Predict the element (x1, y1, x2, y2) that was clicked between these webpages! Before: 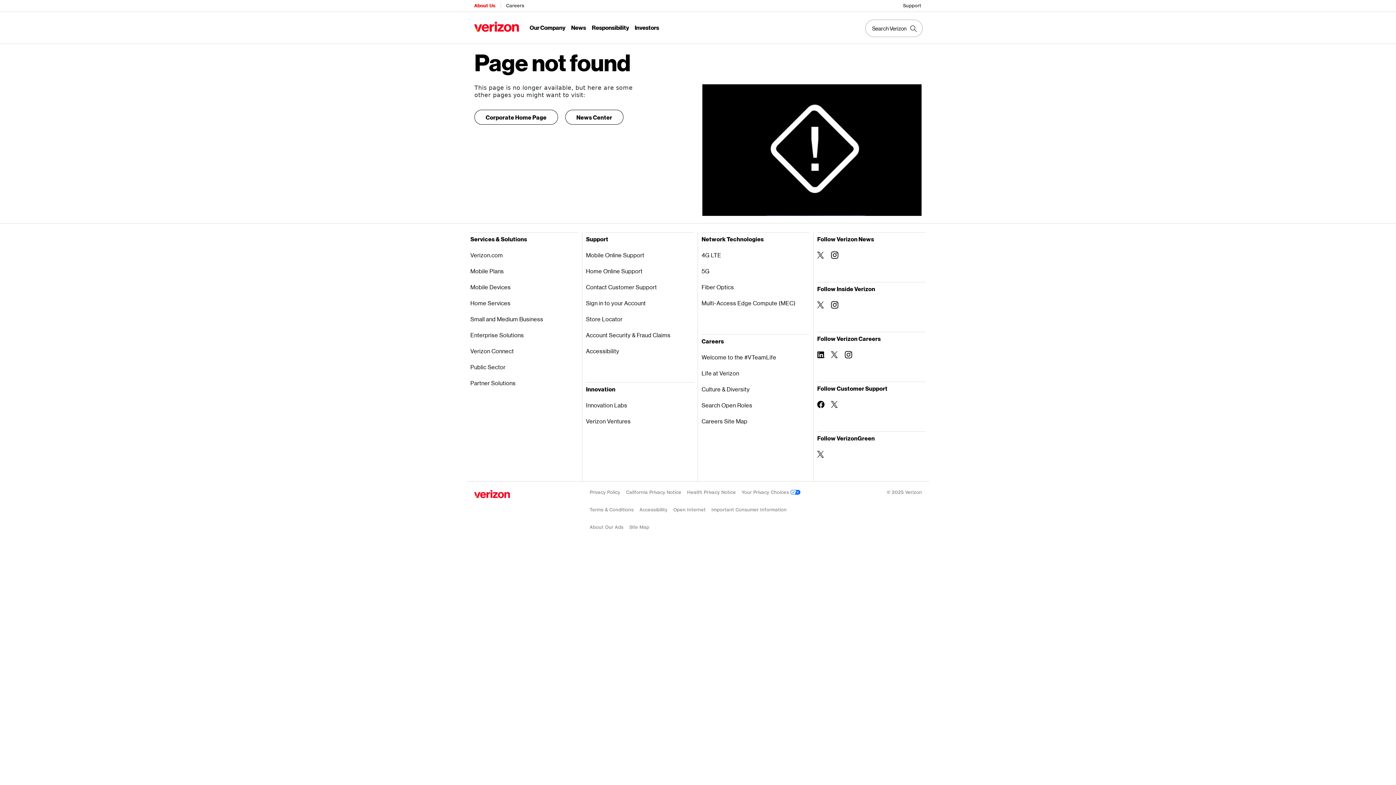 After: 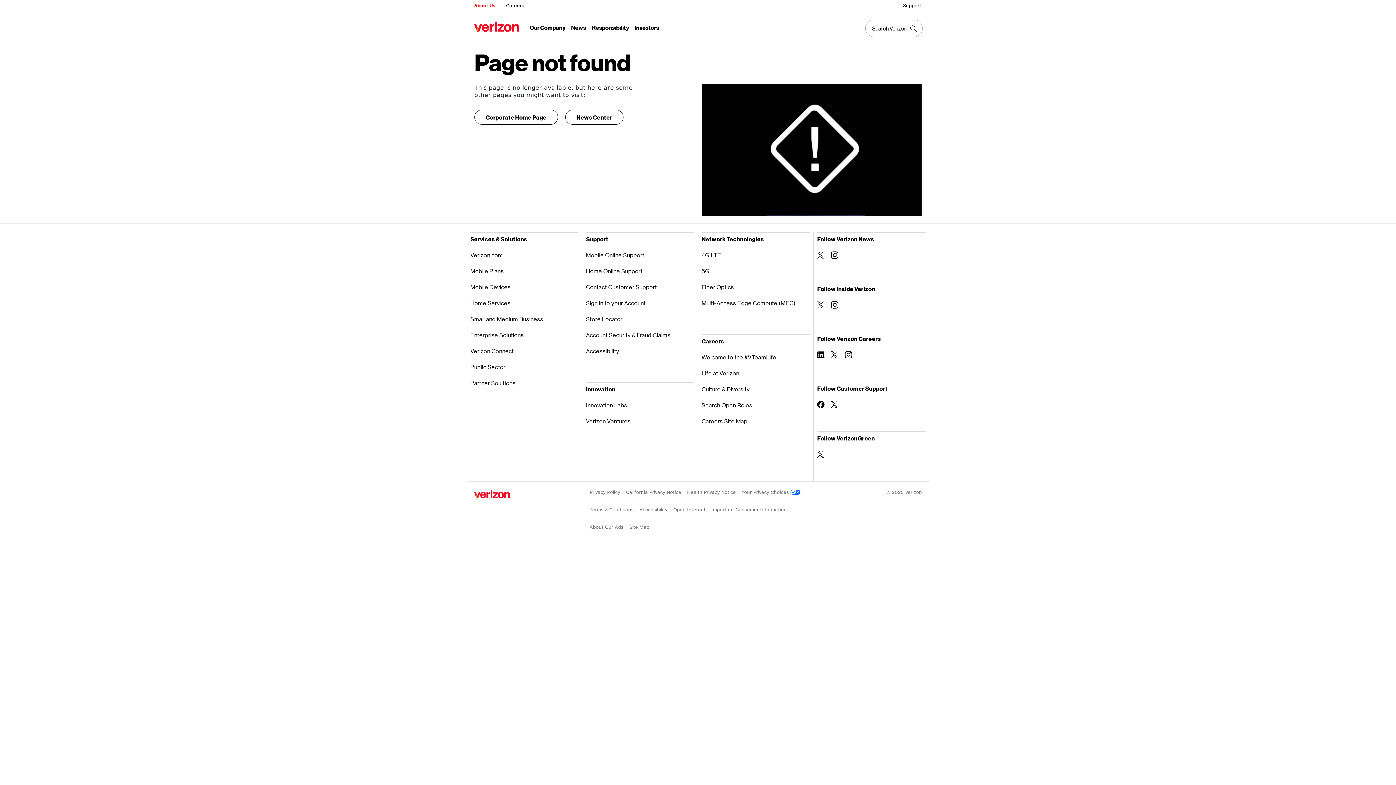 Action: label: Follow VerizonGreen on Twitter bbox: (817, 450, 824, 458)